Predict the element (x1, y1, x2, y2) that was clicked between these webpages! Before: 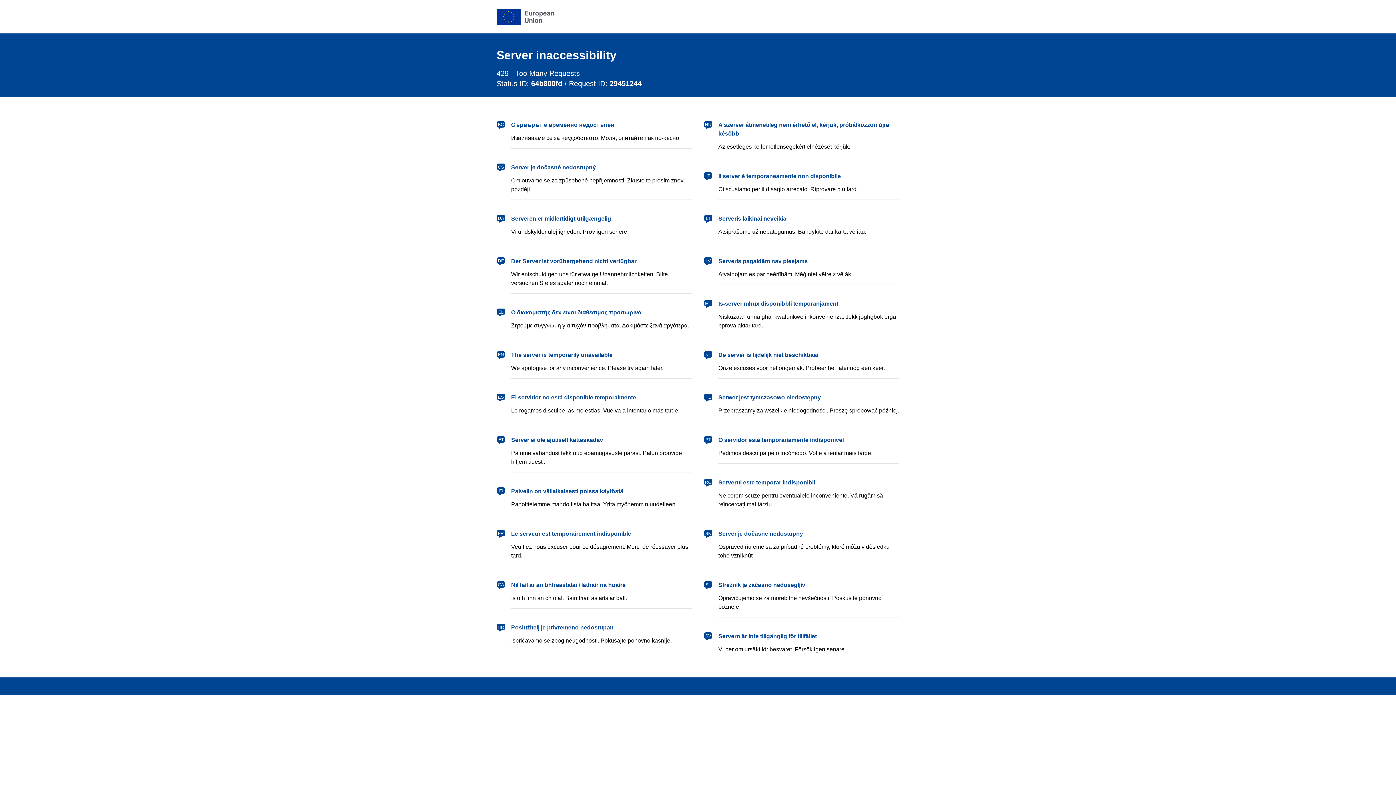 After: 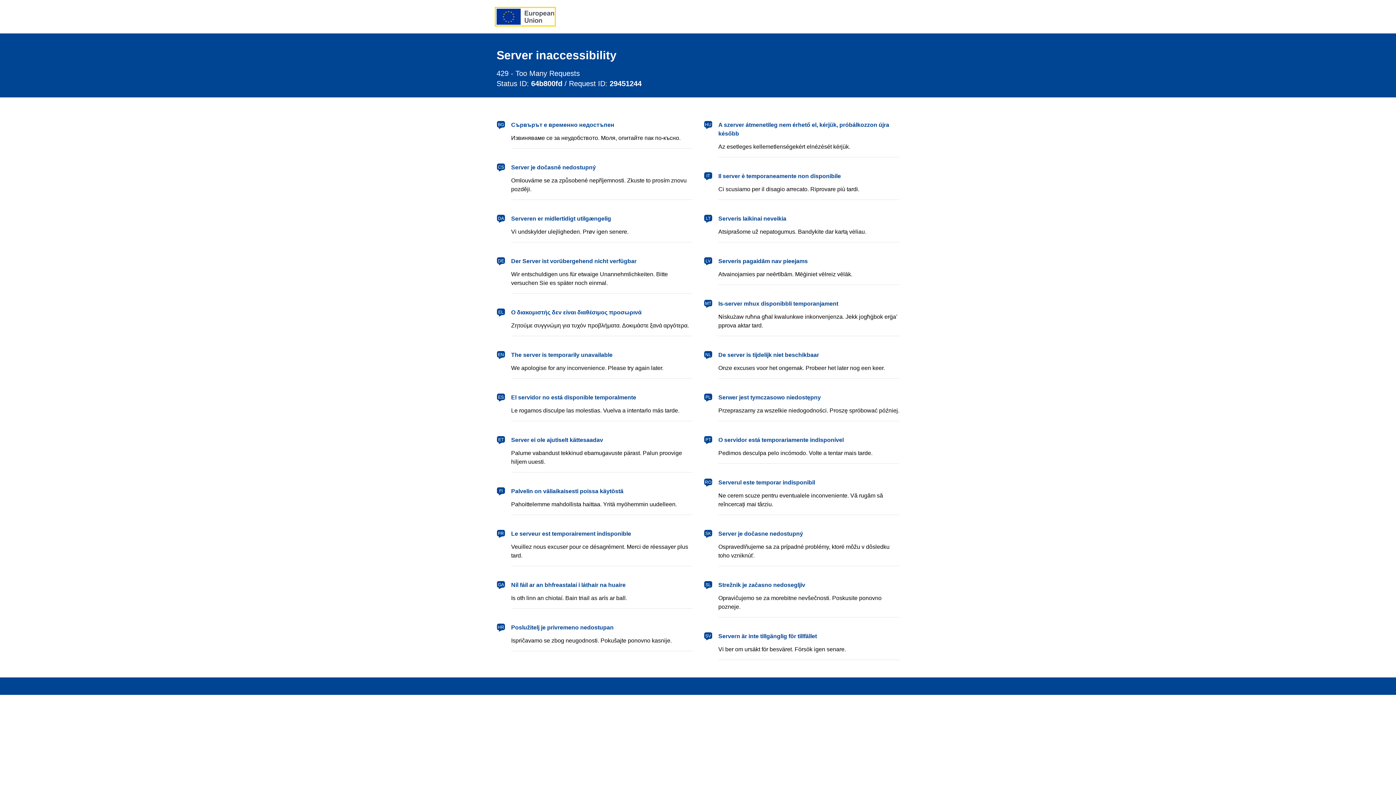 Action: bbox: (496, 8, 554, 24) label: European Union